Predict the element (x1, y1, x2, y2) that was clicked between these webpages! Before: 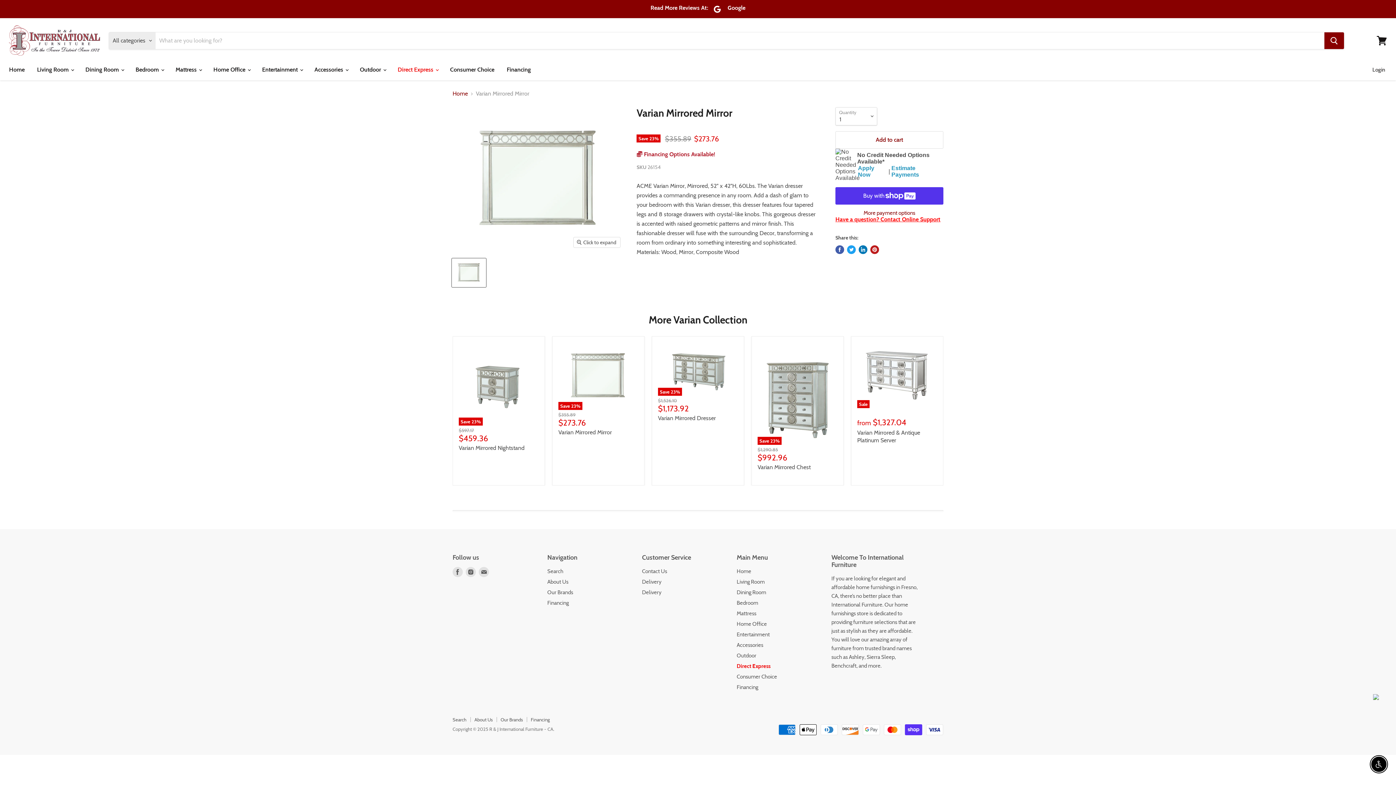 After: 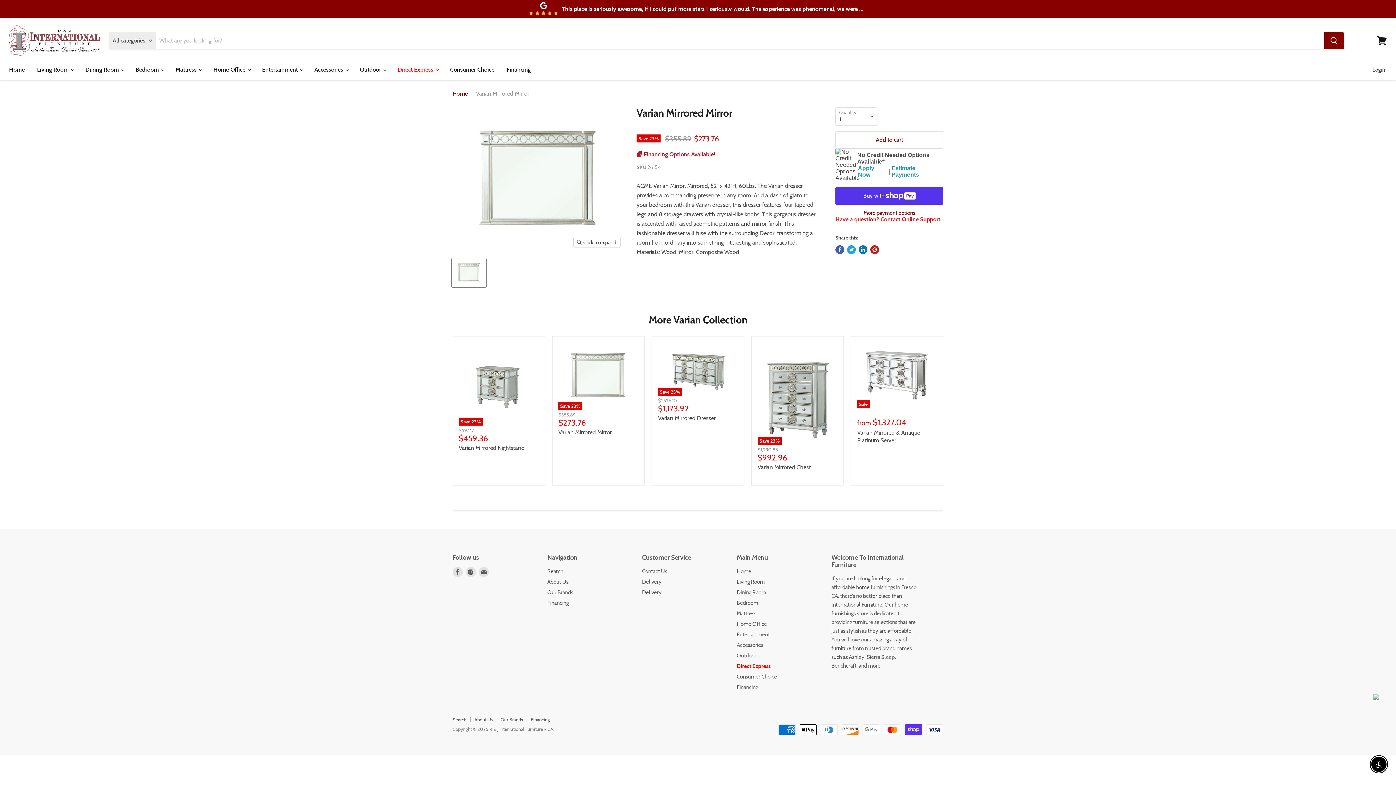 Action: label: Have a question? Contact Online Support bbox: (835, 216, 940, 223)